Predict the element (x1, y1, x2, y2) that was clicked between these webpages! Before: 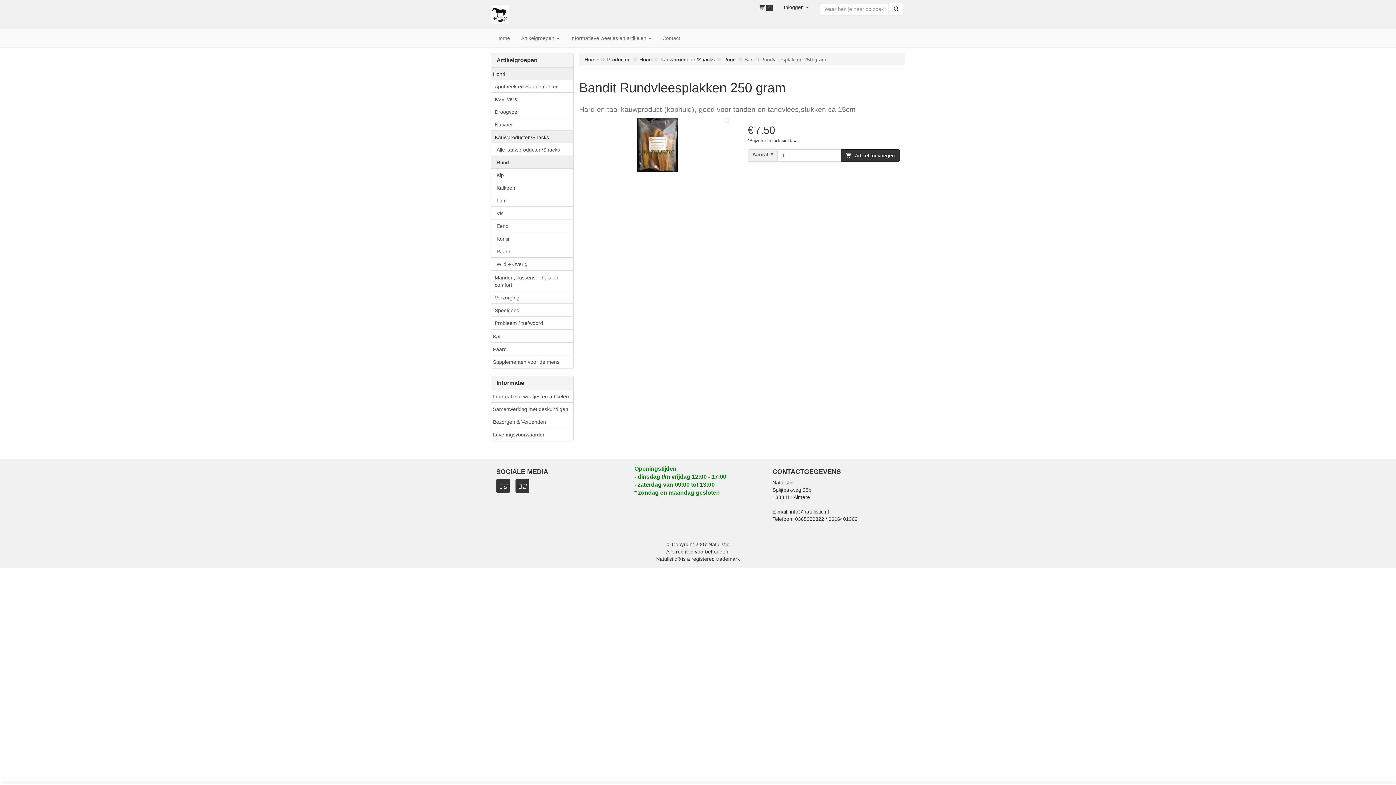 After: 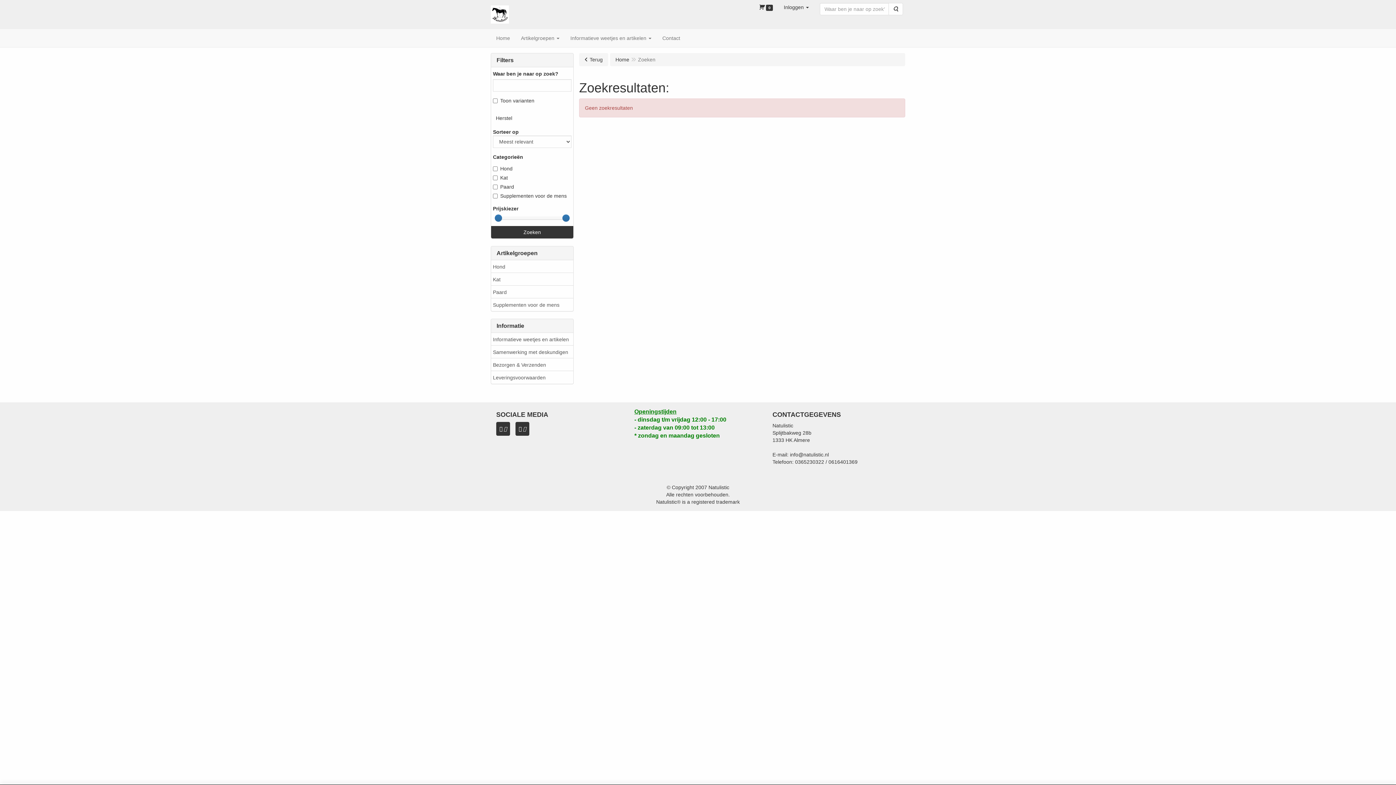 Action: bbox: (888, 2, 903, 15) label: Zoeken